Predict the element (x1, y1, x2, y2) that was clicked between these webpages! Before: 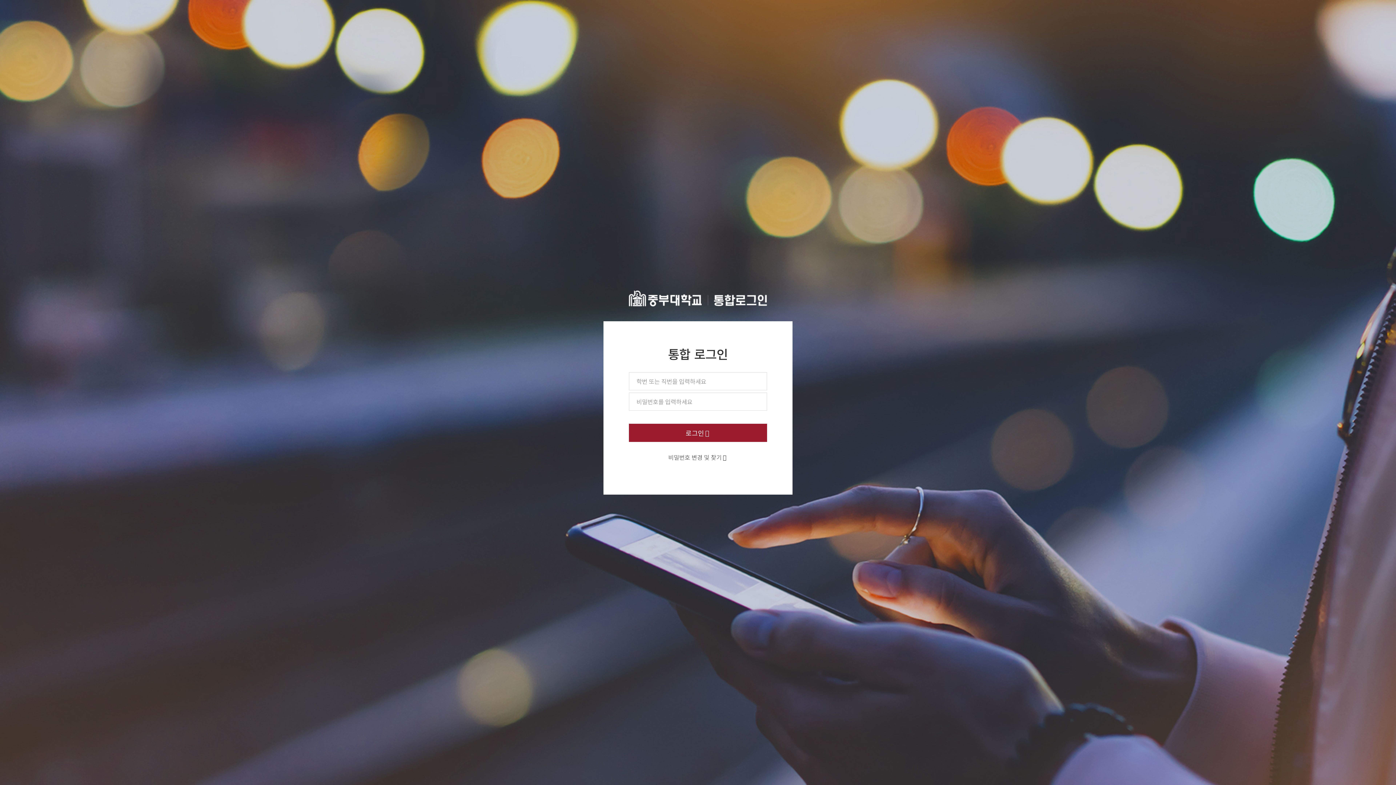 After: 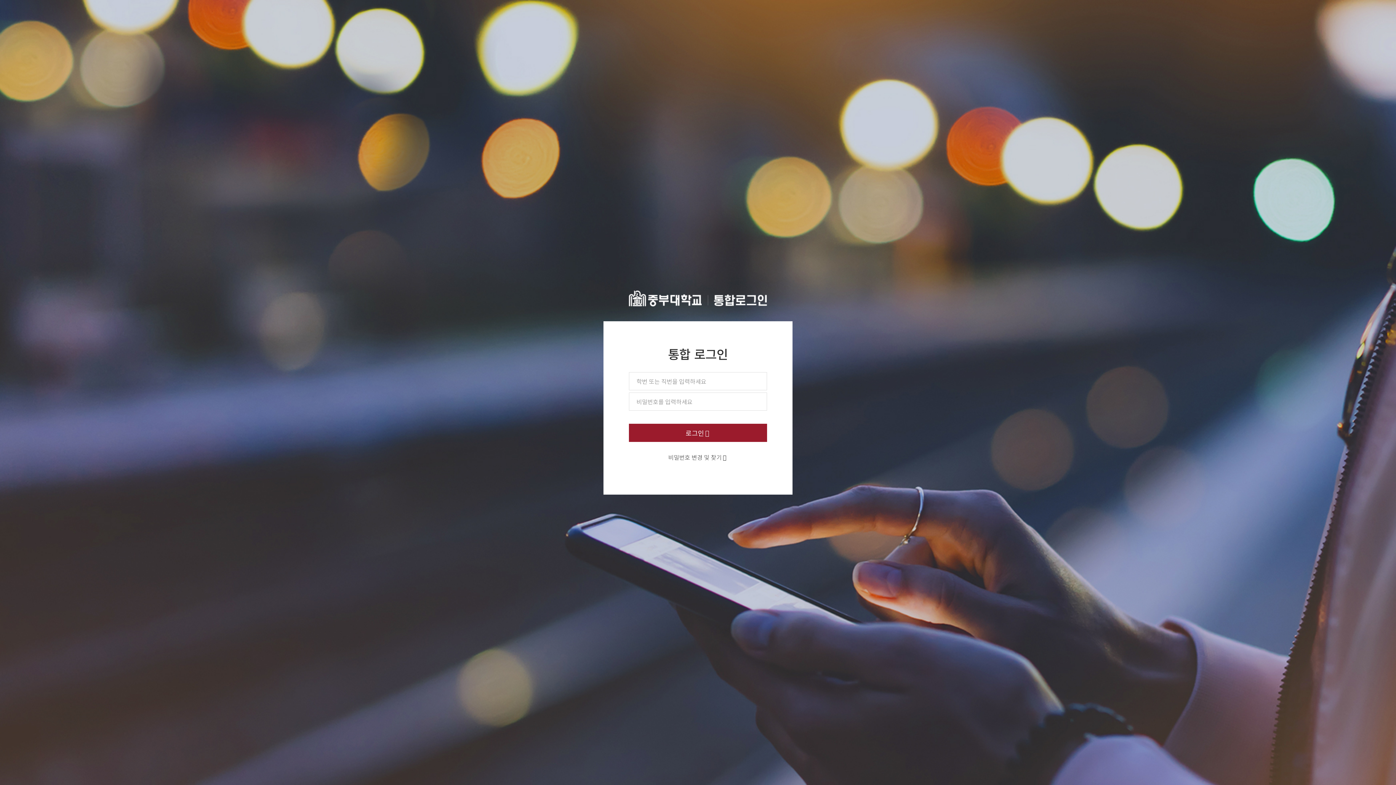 Action: label: 비밀번호 변경 및 찾기 bbox: (668, 453, 727, 462)